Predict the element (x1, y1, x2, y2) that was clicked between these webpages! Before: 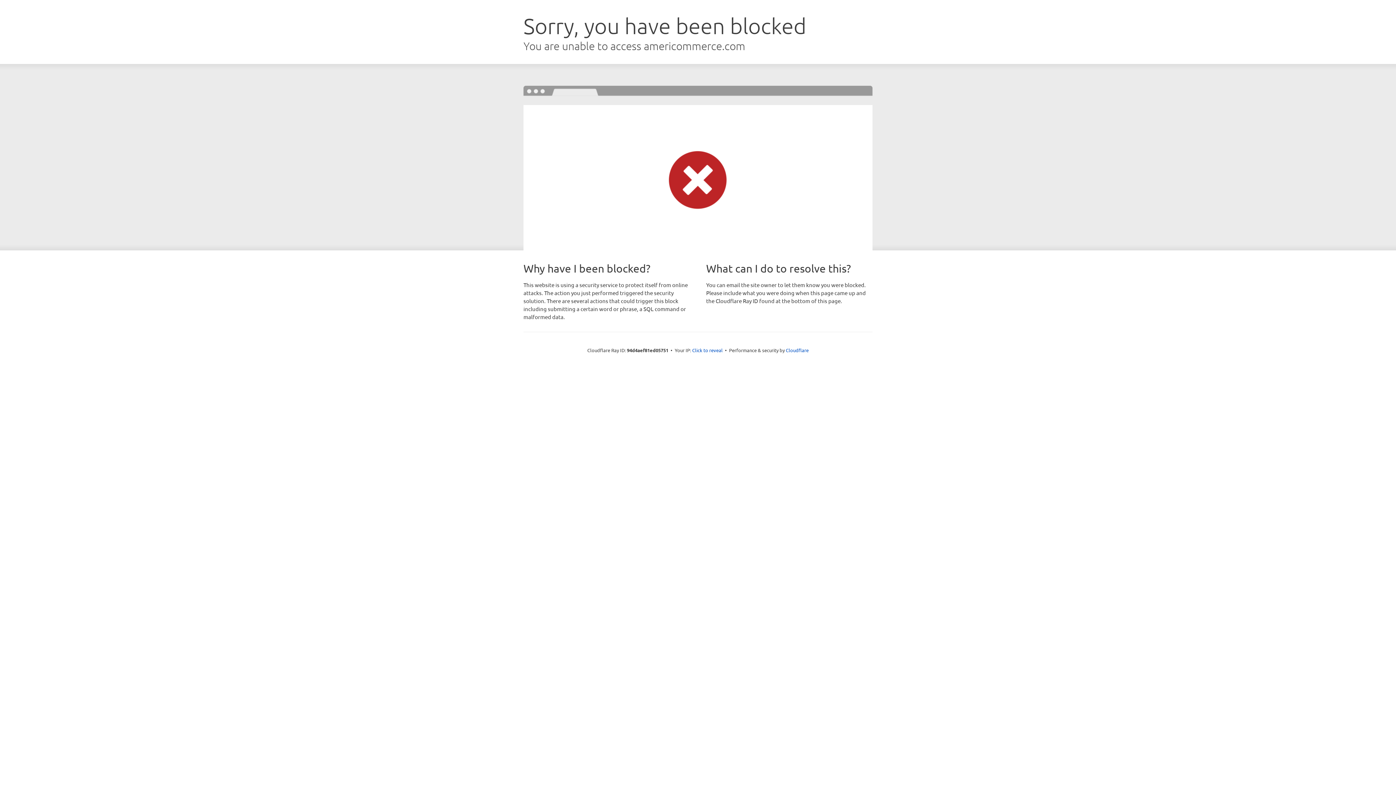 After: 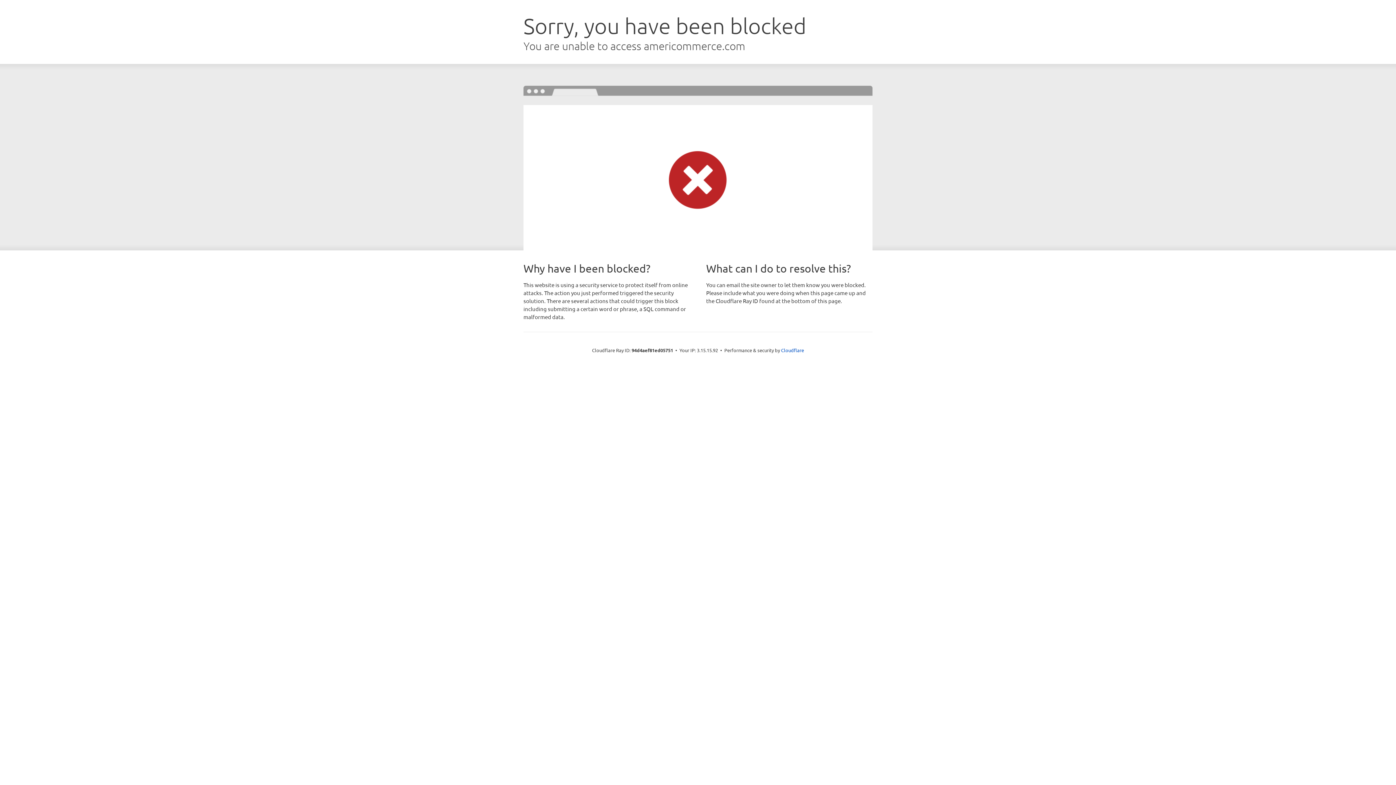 Action: label: Click to reveal bbox: (692, 346, 722, 353)